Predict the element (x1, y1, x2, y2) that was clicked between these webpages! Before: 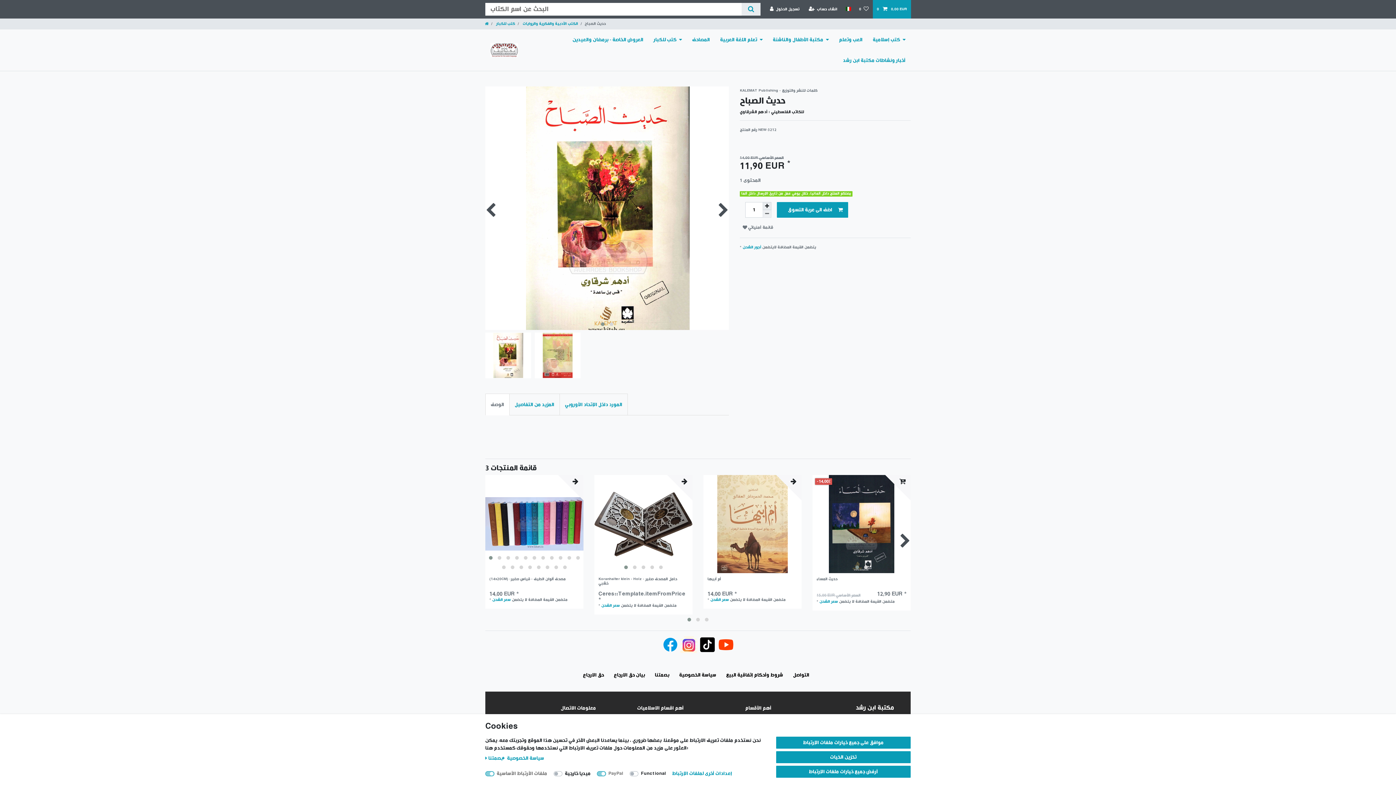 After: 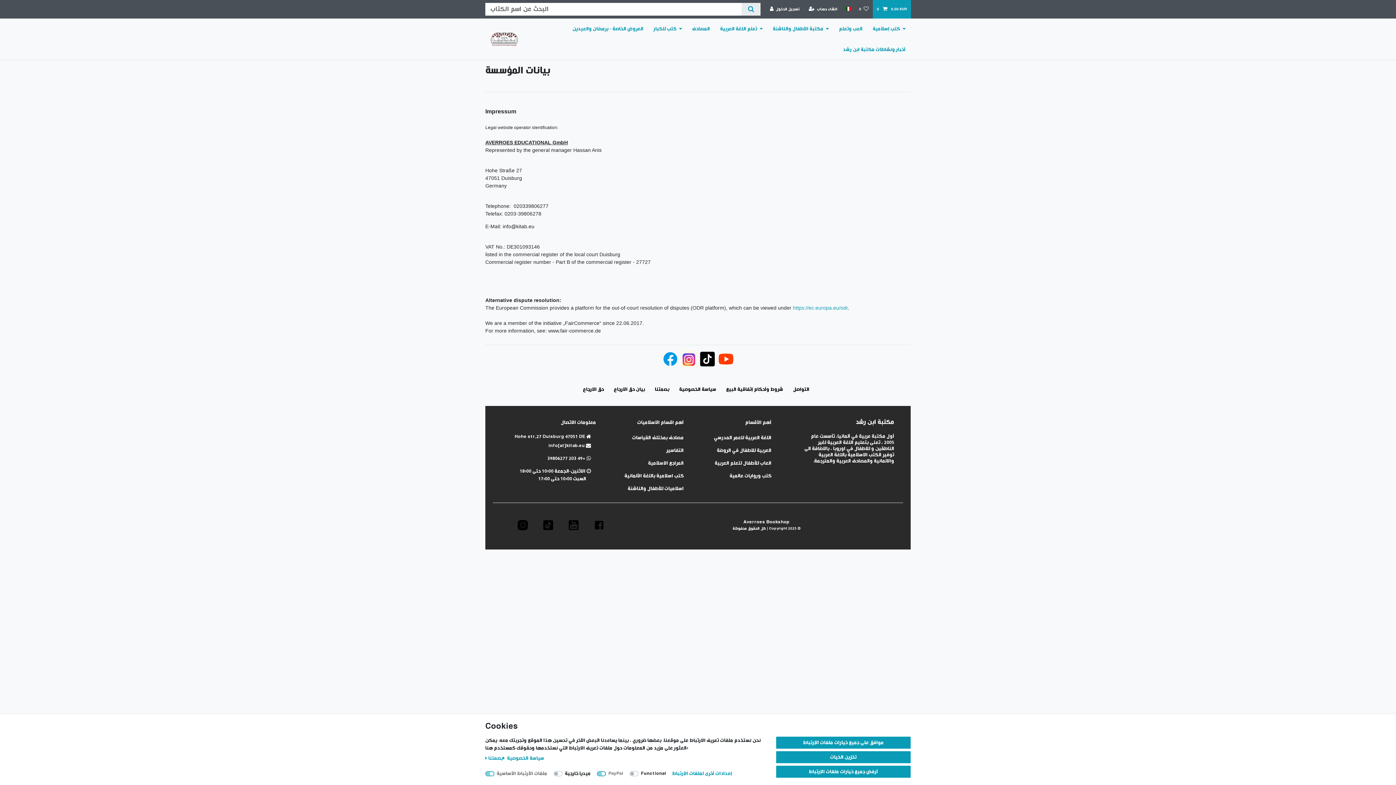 Action: label: بصمتنا bbox: (488, 756, 506, 761)